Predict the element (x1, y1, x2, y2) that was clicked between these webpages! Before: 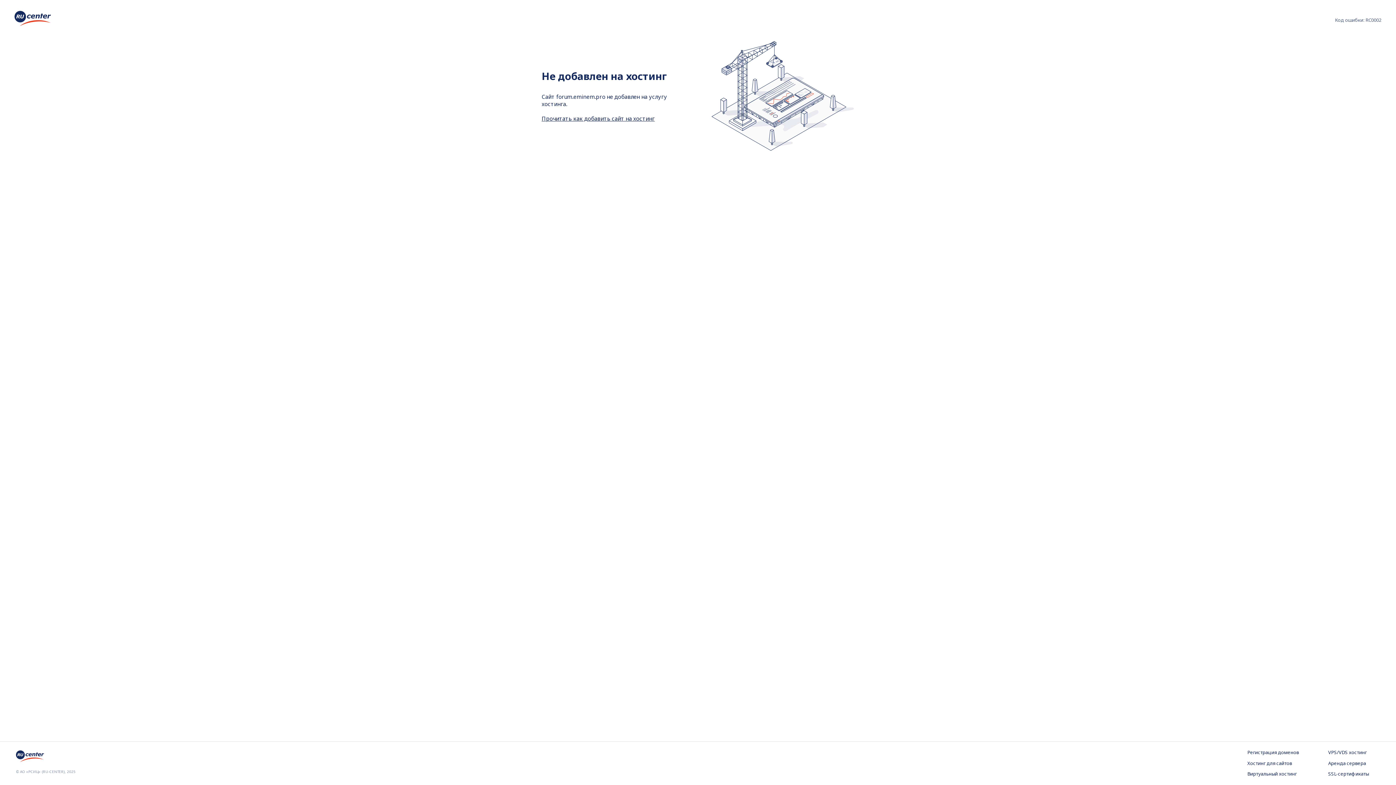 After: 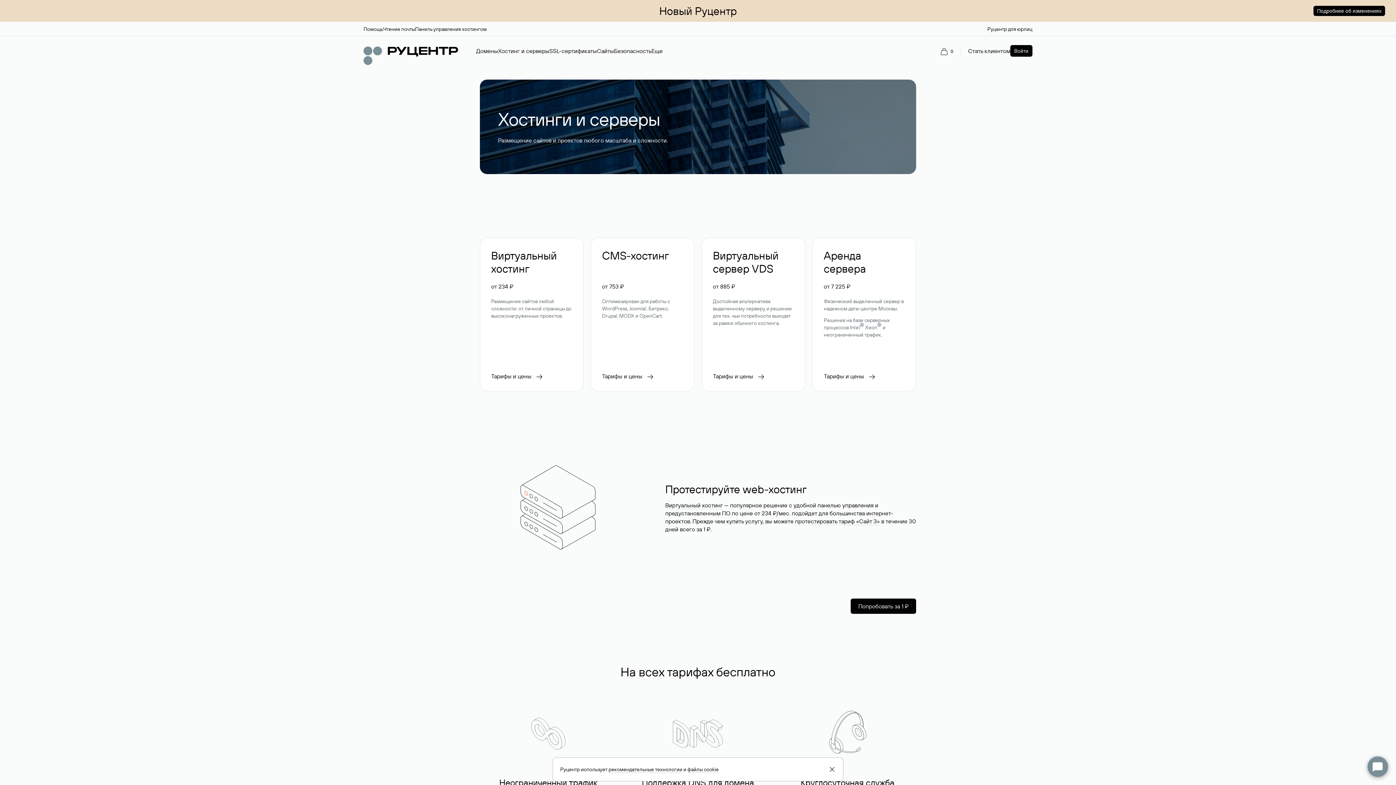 Action: label: Хостинг для сайтов bbox: (1247, 760, 1299, 767)